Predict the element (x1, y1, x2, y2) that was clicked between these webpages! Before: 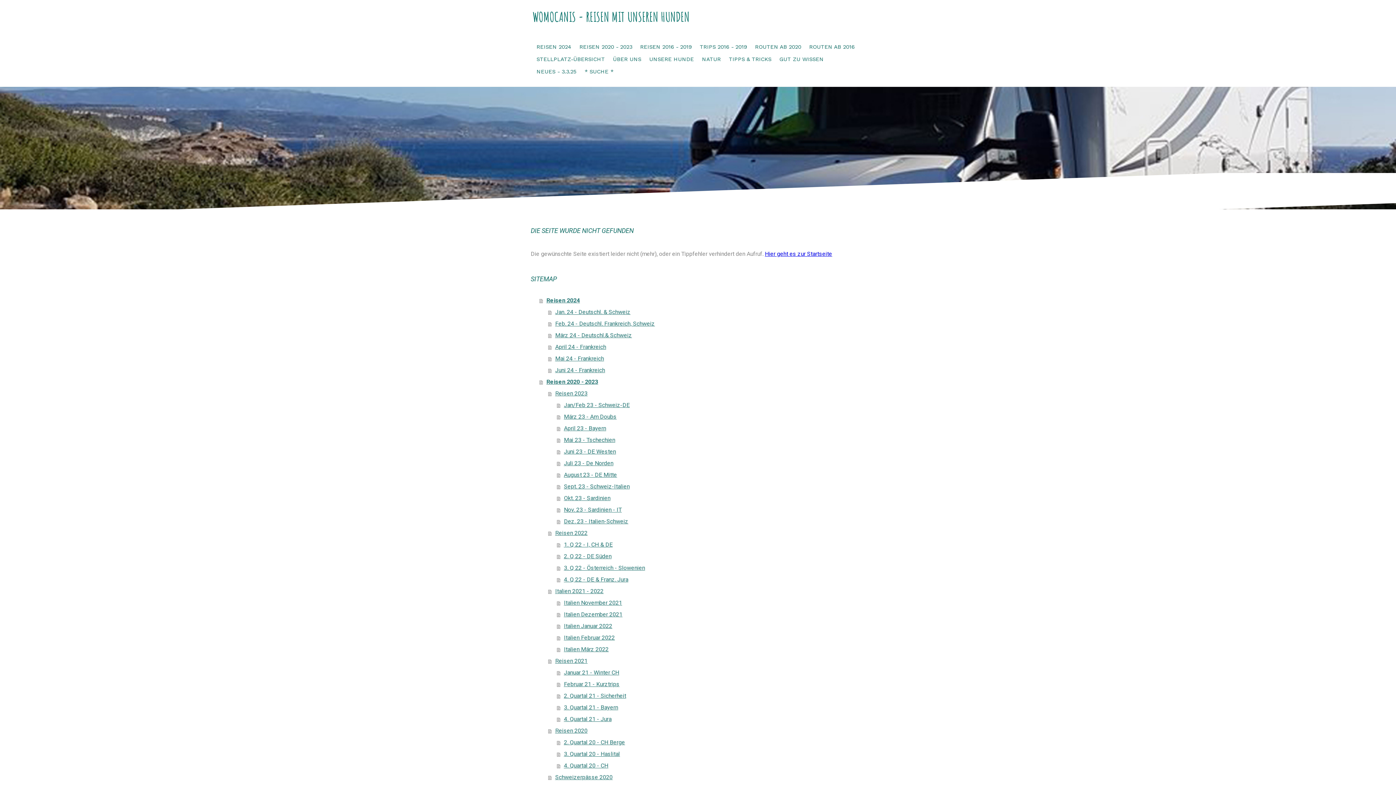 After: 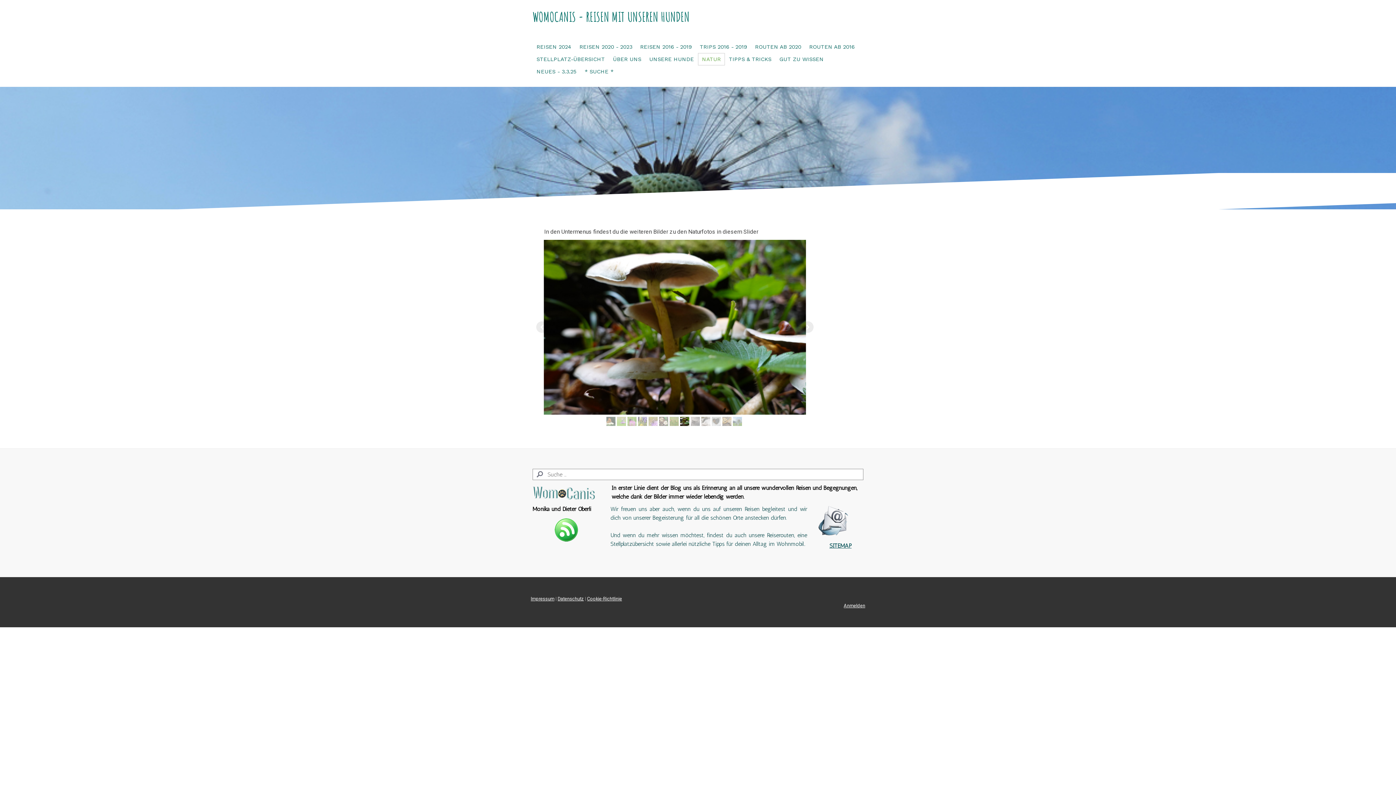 Action: bbox: (698, 53, 725, 65) label: NATUR